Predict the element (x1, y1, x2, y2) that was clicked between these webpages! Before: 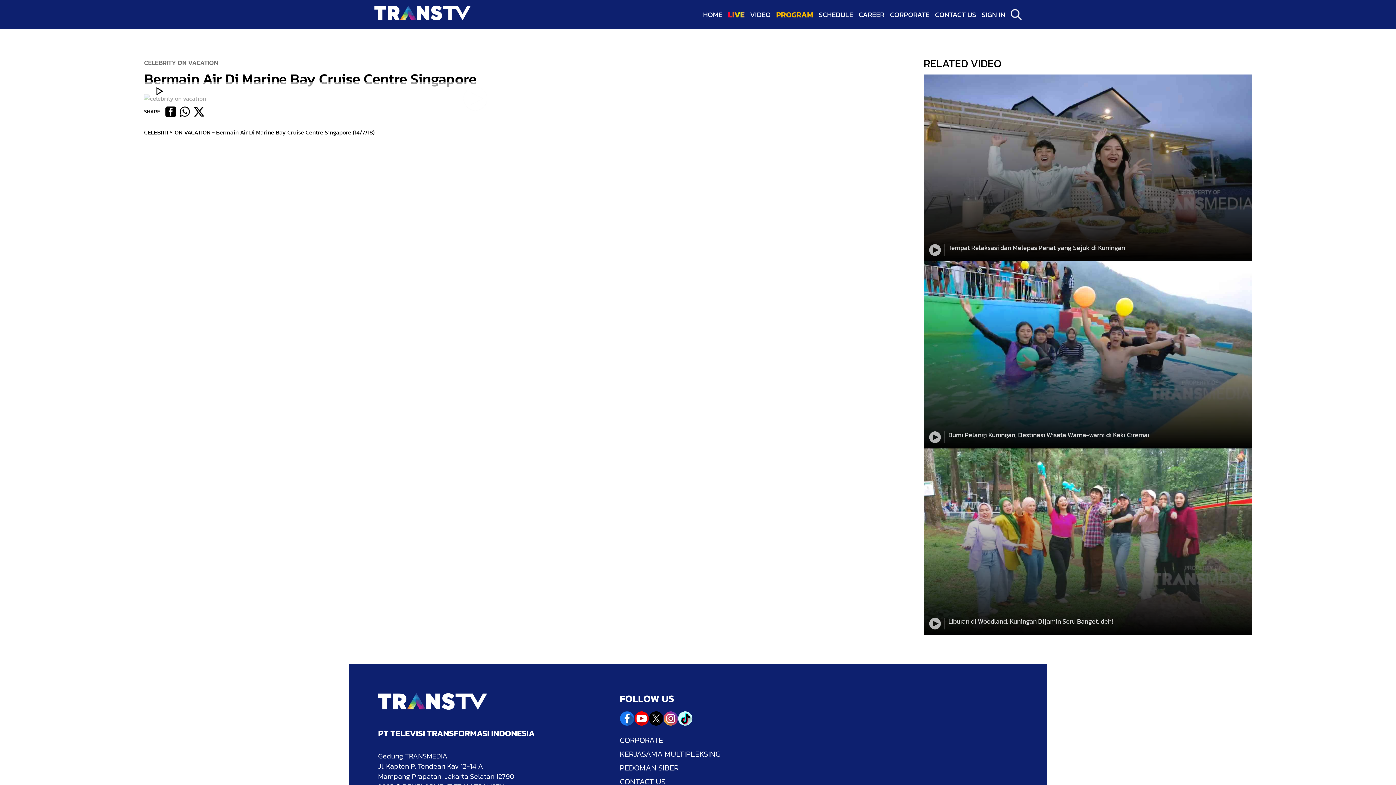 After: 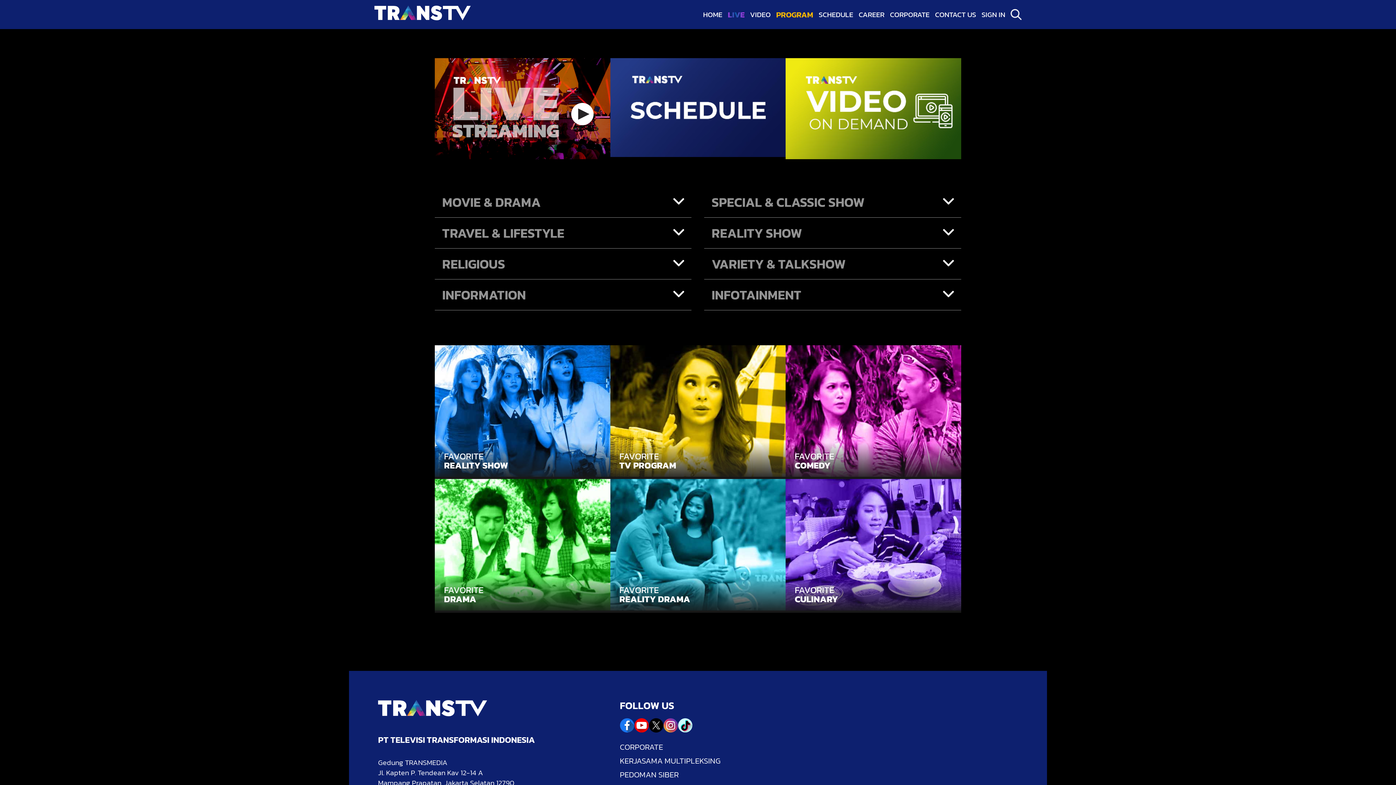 Action: label: PROGRAM bbox: (776, 0, 813, 29)